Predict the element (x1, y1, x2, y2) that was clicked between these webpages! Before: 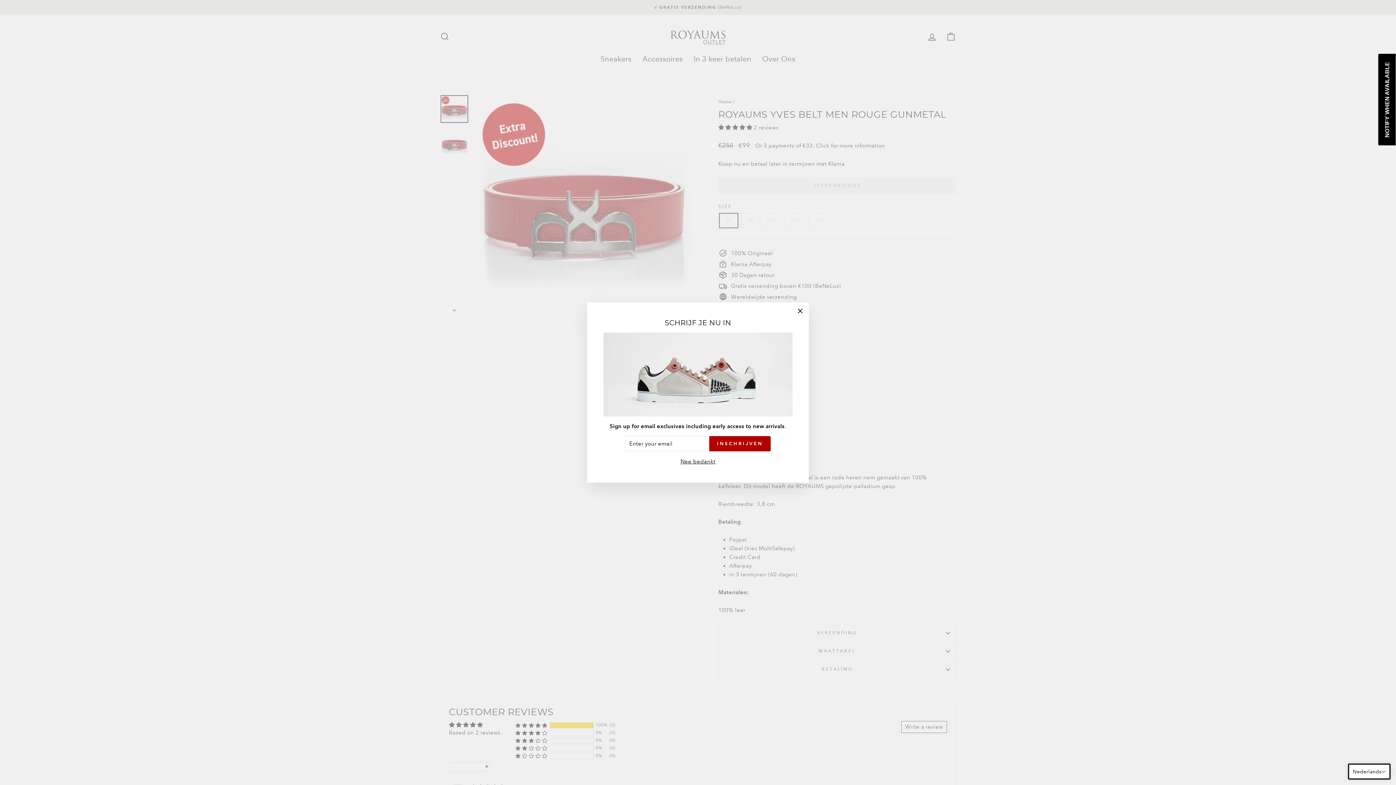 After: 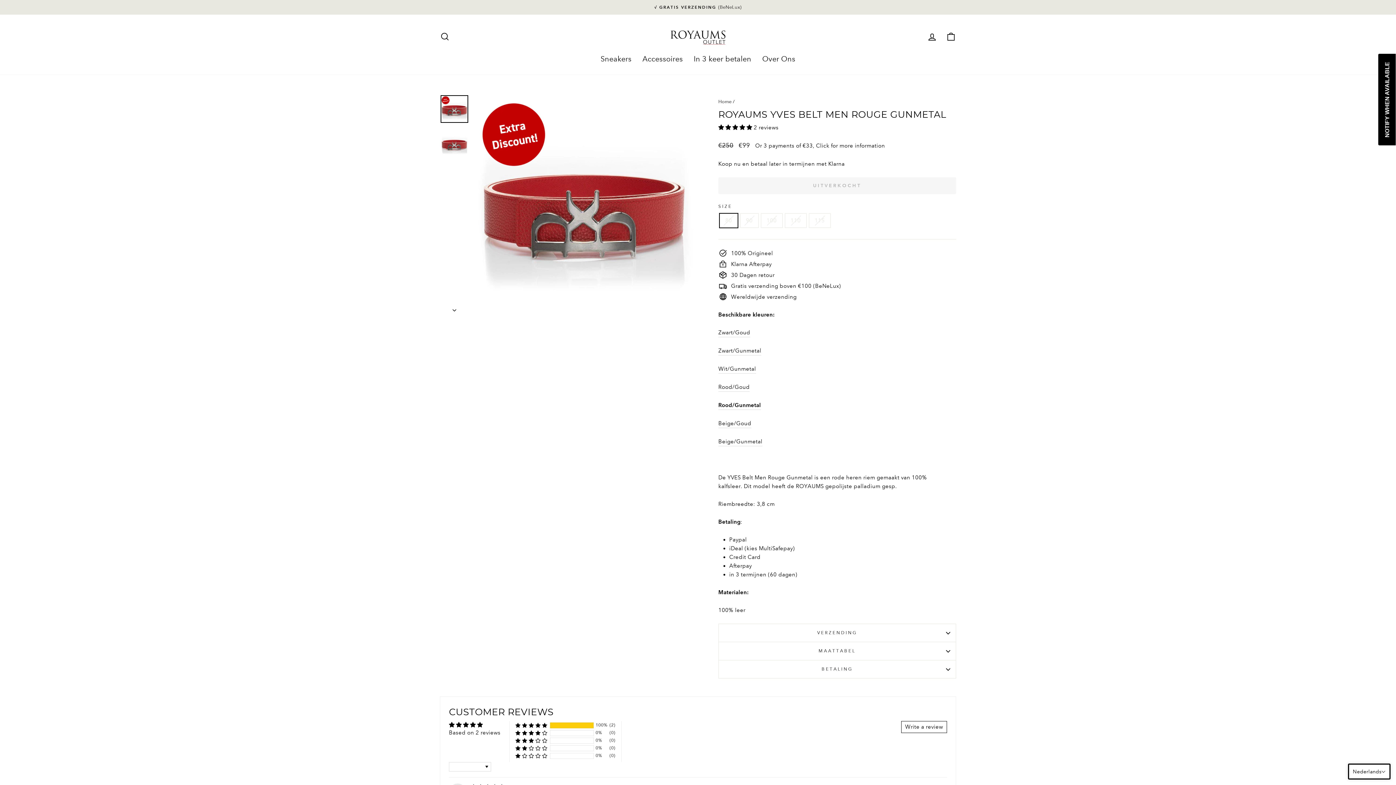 Action: label: "Close (esc)" bbox: (791, 313, 809, 330)